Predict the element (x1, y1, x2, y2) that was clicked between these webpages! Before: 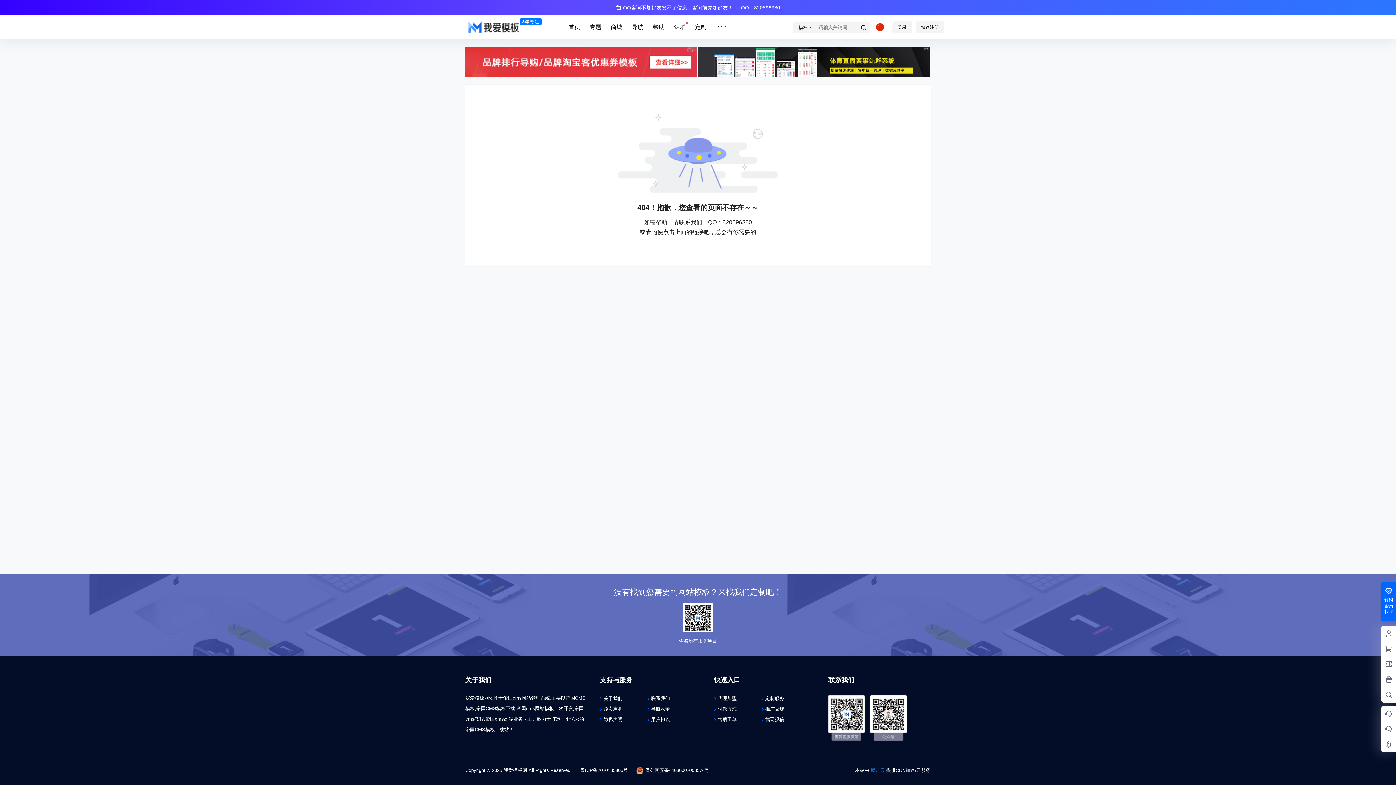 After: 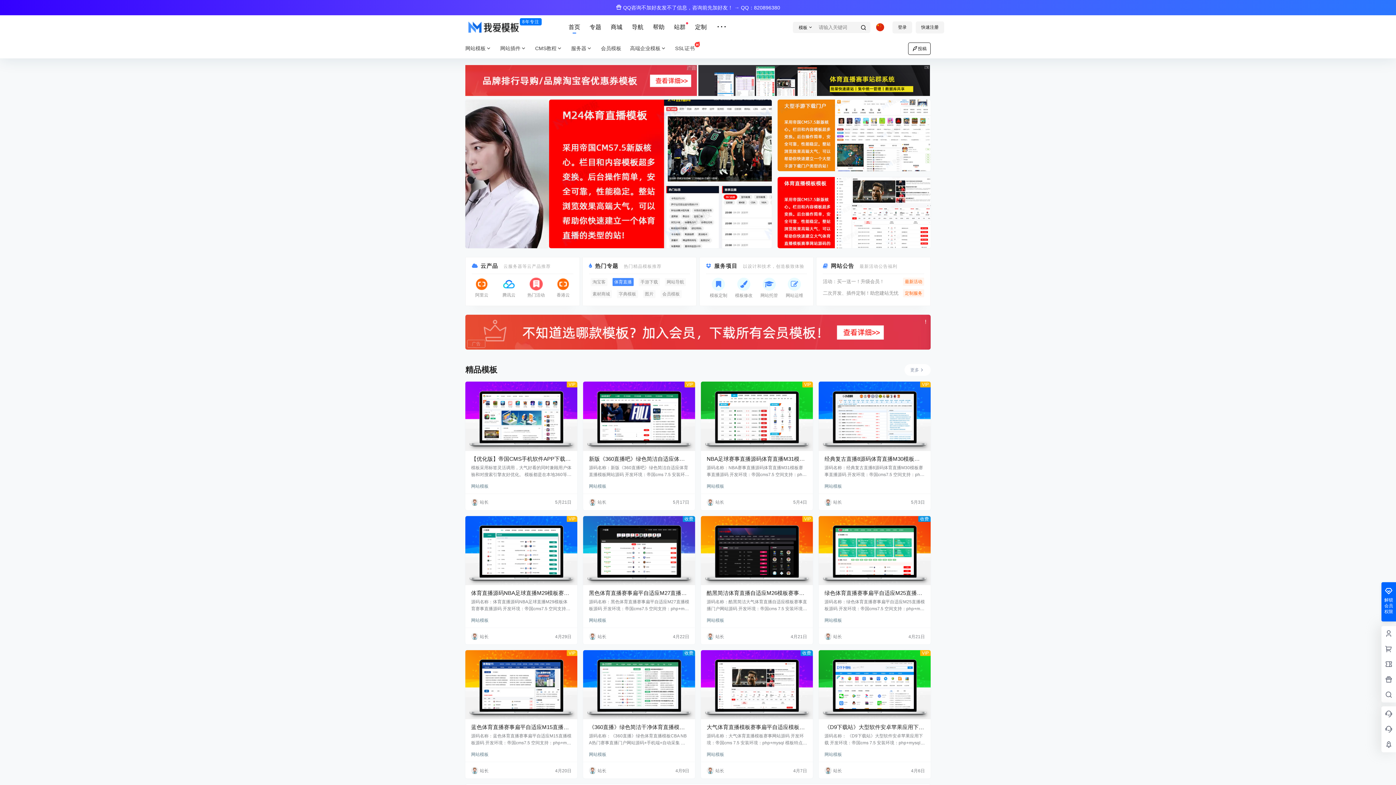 Action: label: 首页 bbox: (568, 16, 580, 37)